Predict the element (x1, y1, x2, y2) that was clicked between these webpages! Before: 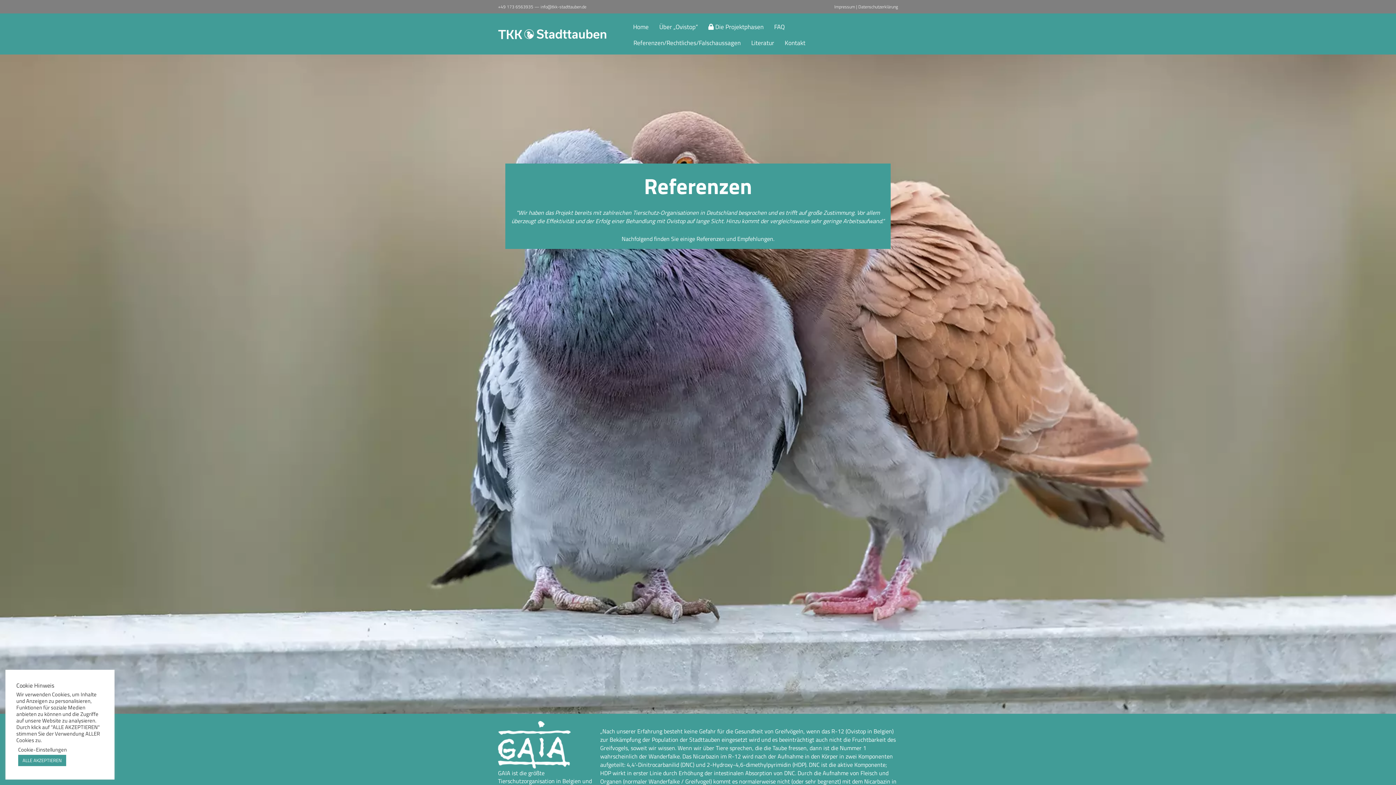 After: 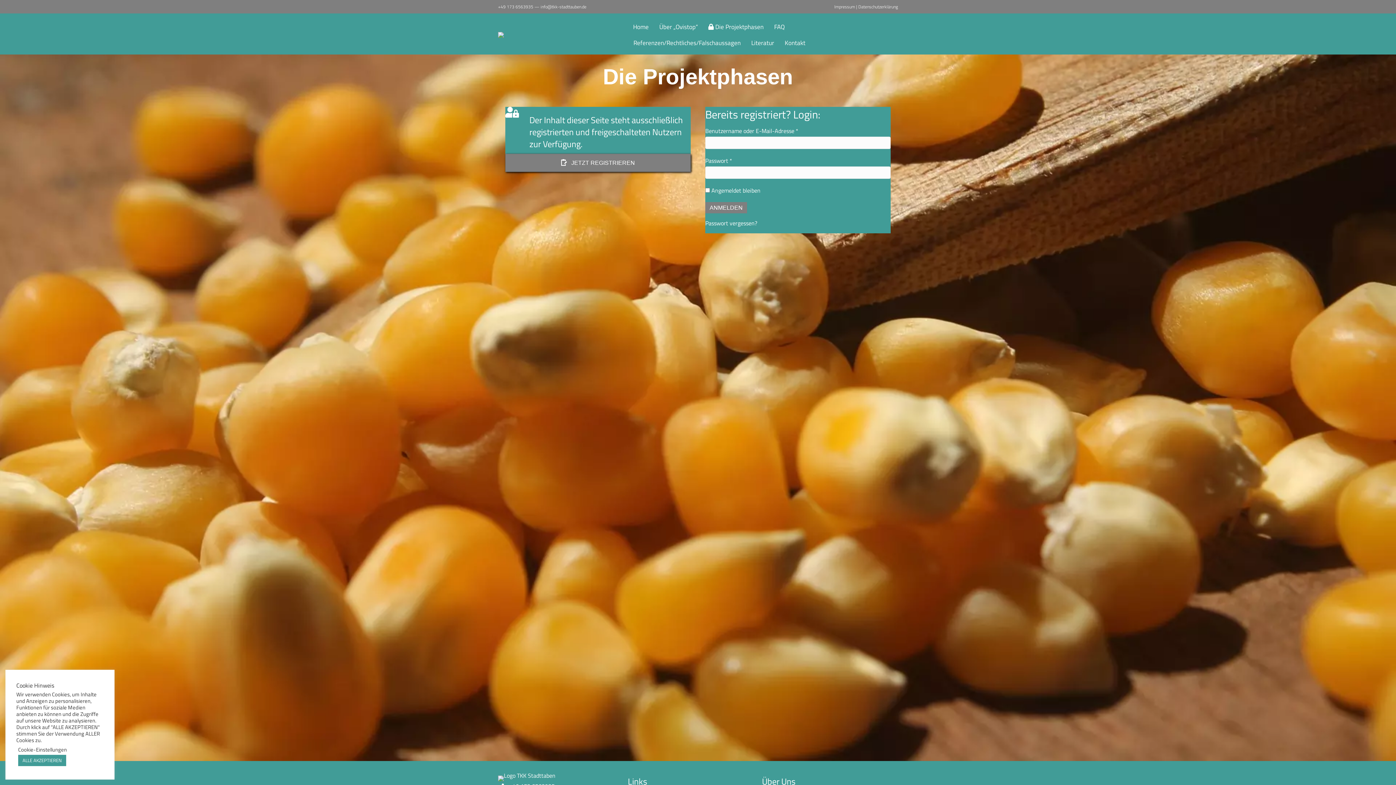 Action: bbox: (703, 18, 768, 34) label:  Die Projektphasen